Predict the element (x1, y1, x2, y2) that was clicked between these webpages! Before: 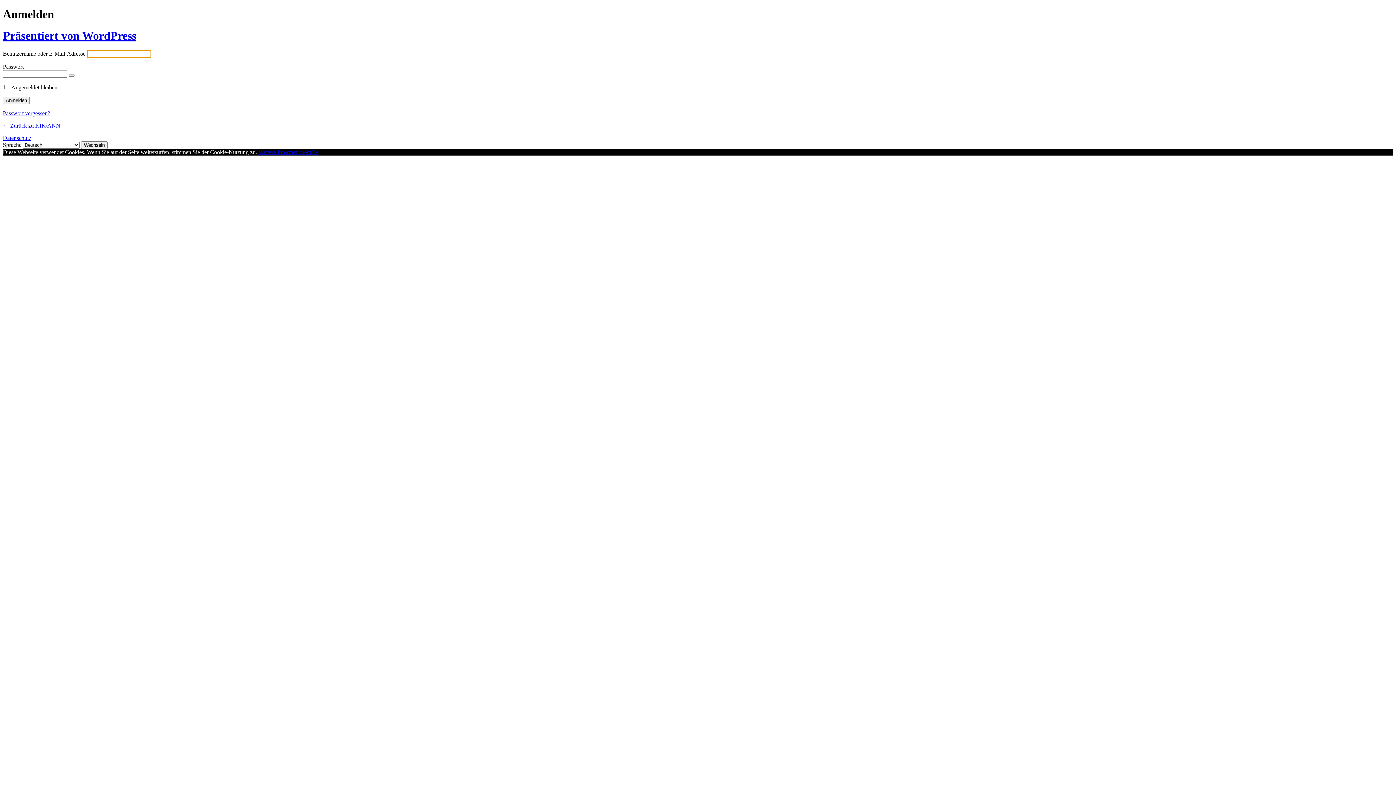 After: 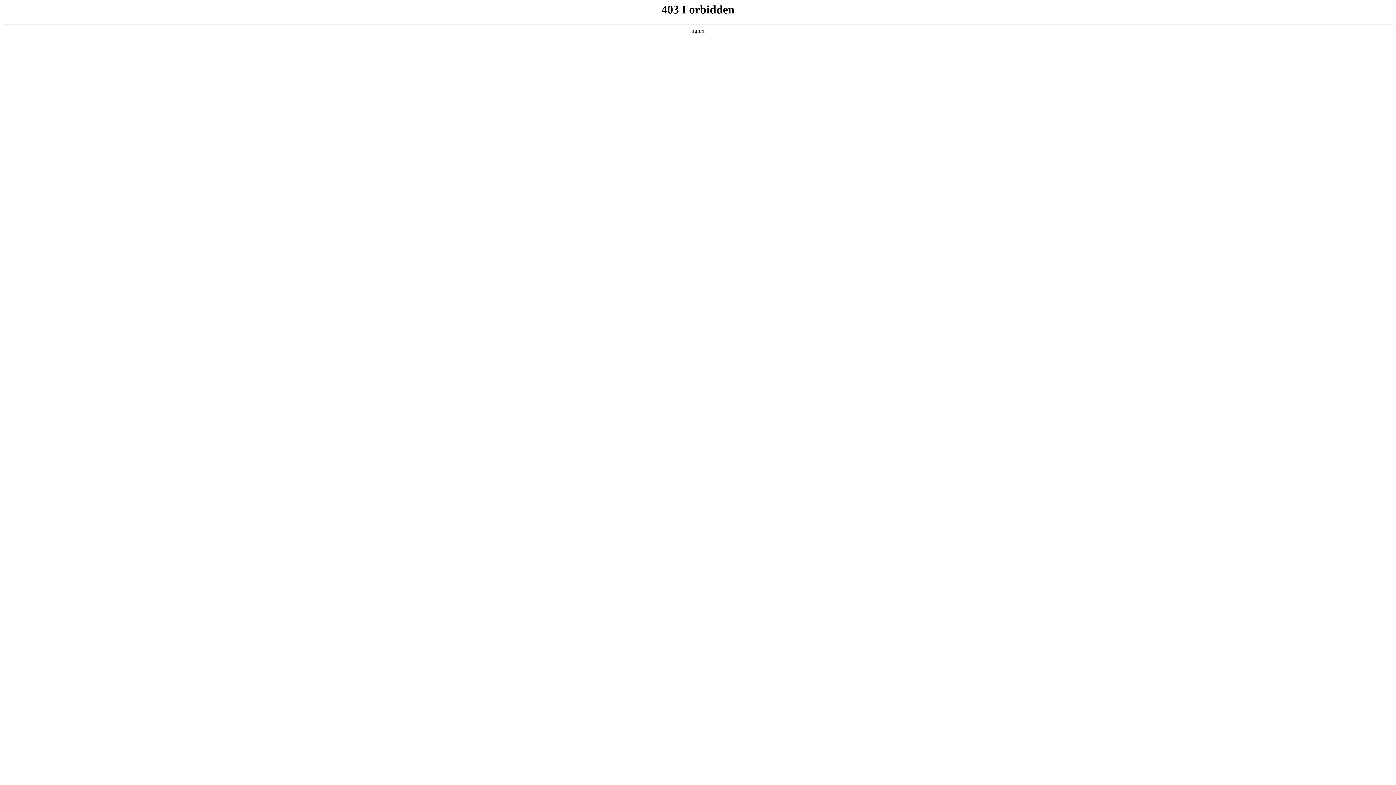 Action: label: Präsentiert von WordPress bbox: (2, 29, 136, 42)